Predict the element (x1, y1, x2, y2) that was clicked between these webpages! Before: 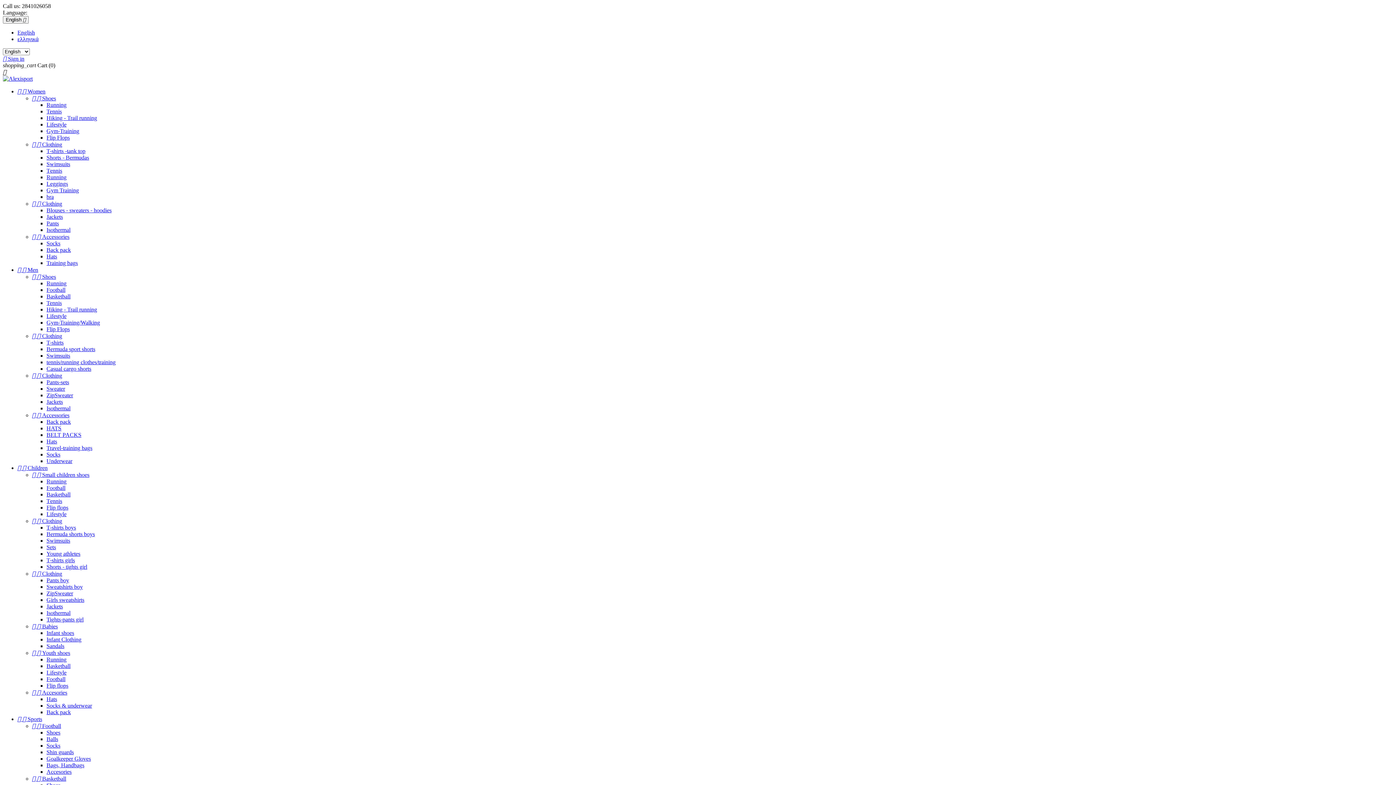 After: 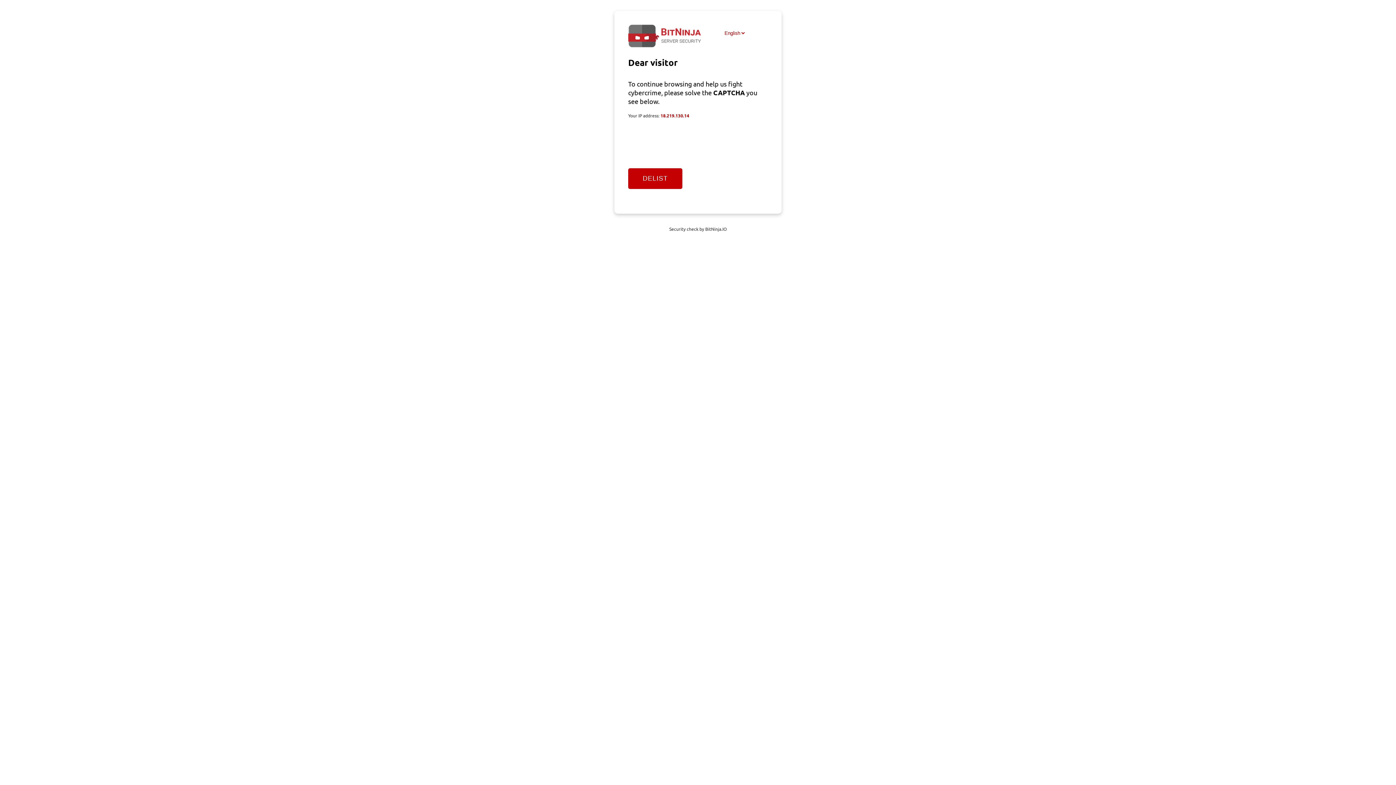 Action: bbox: (46, 293, 70, 299) label: Basketball